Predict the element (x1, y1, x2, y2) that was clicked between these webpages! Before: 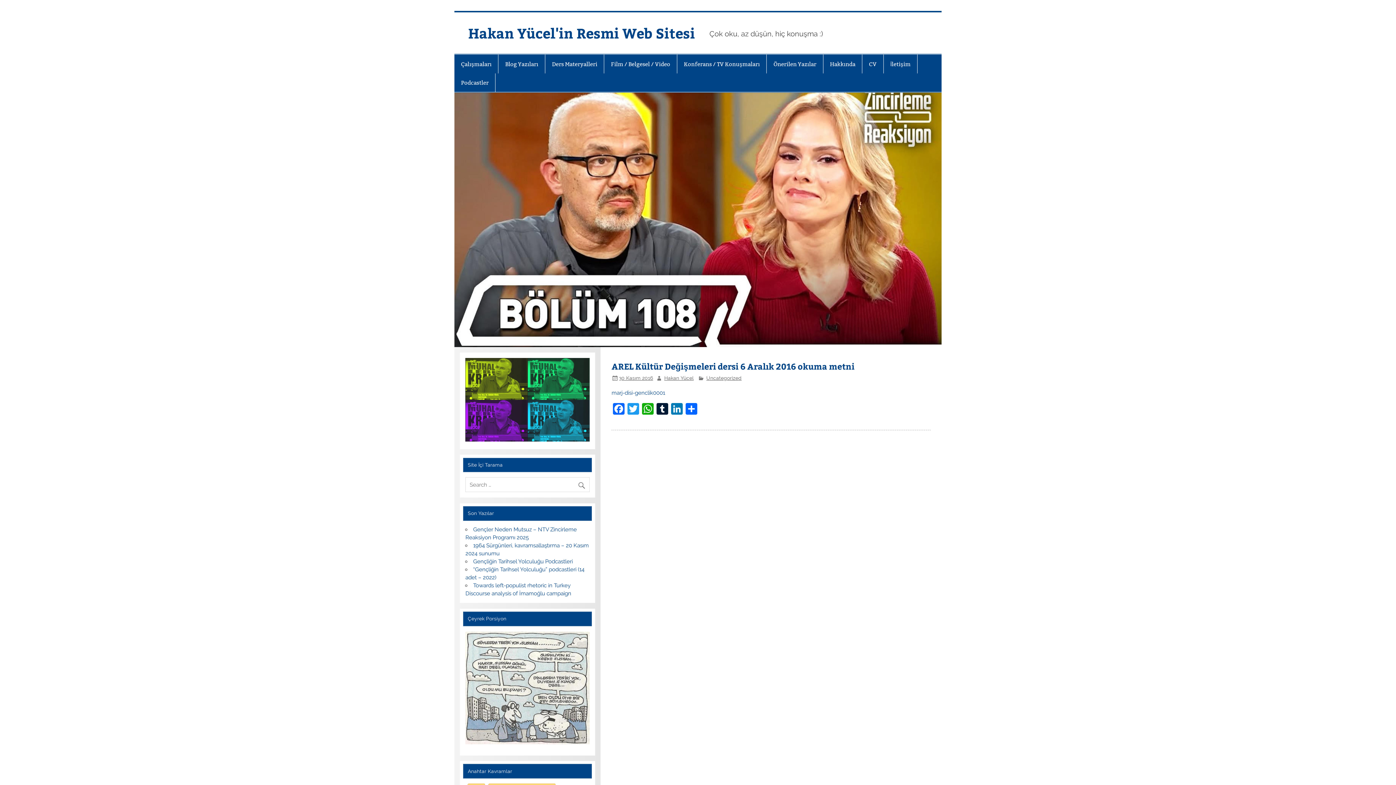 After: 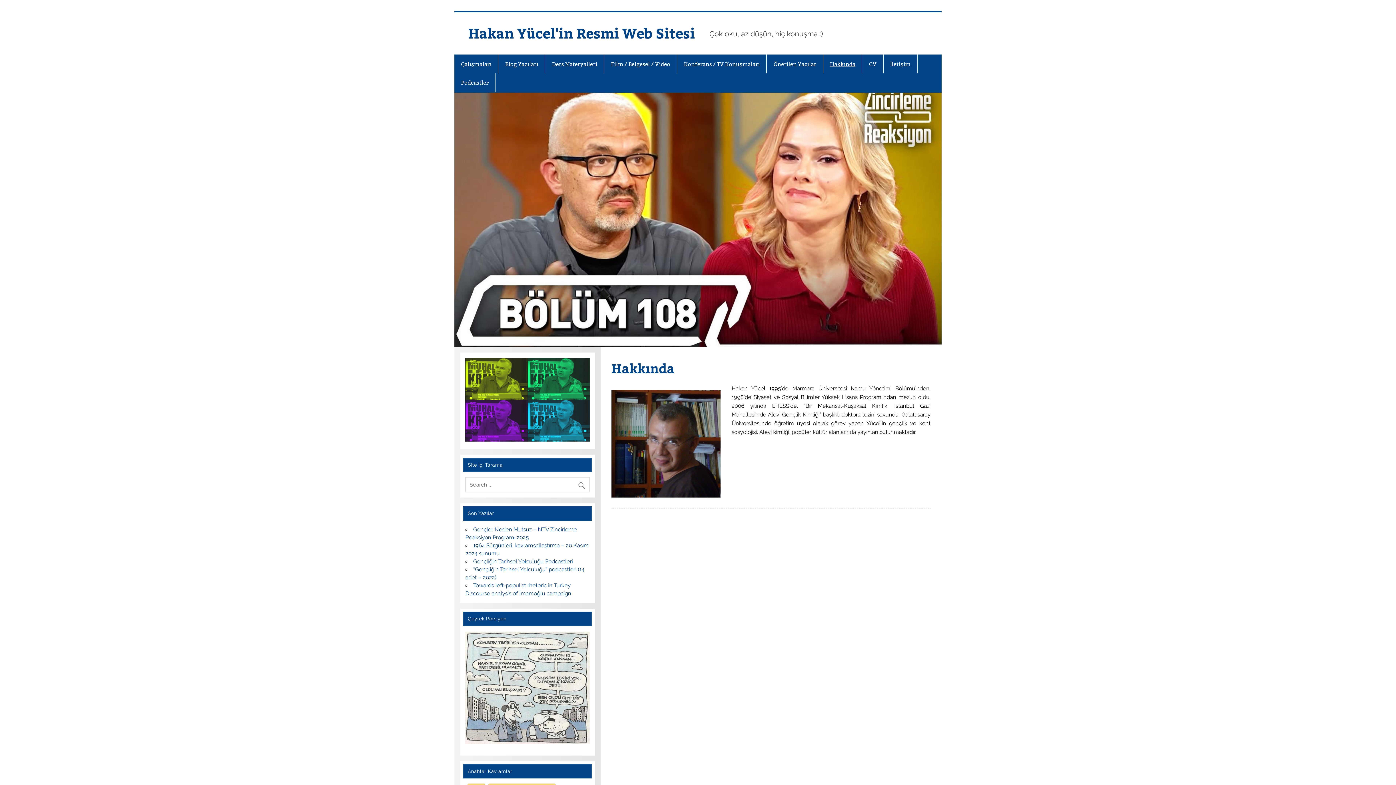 Action: bbox: (823, 54, 862, 73) label: Hakkında